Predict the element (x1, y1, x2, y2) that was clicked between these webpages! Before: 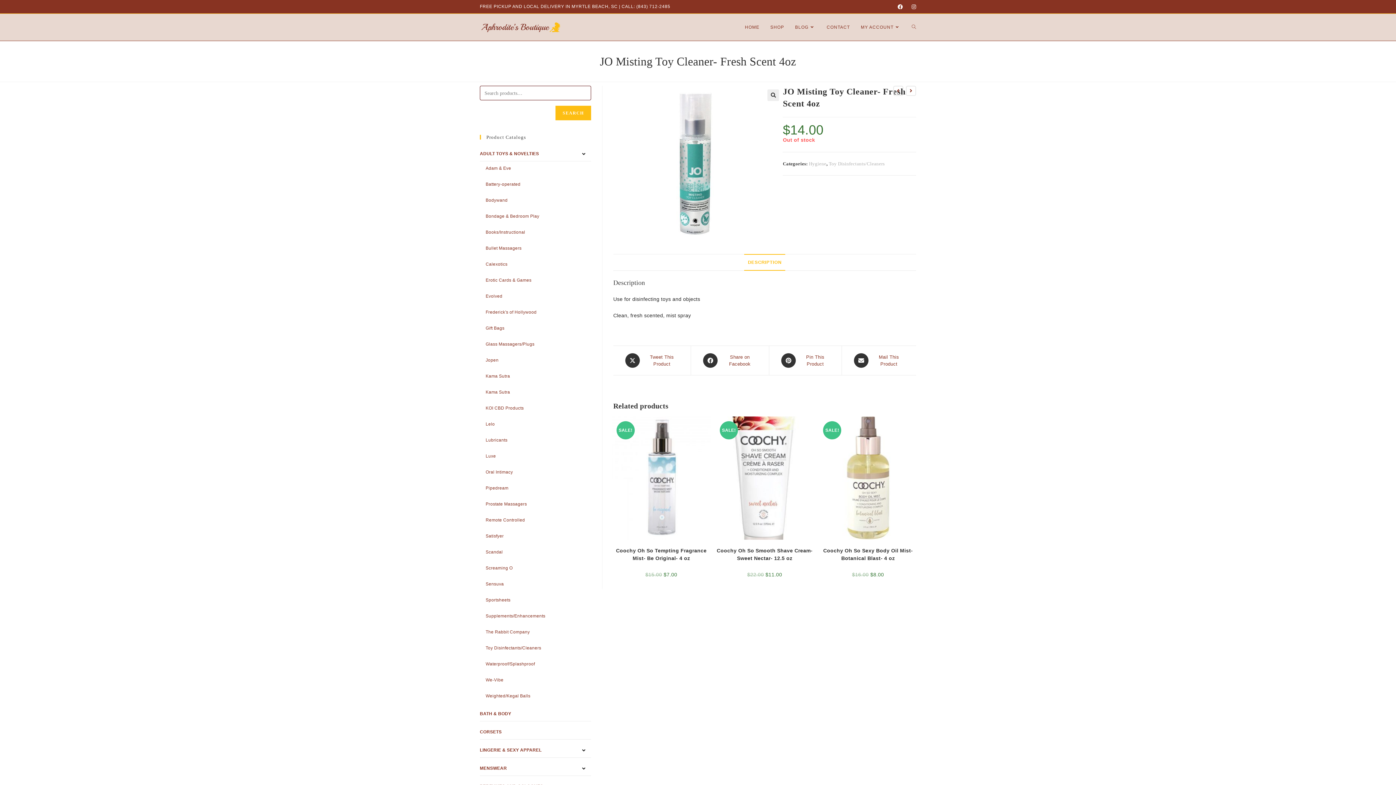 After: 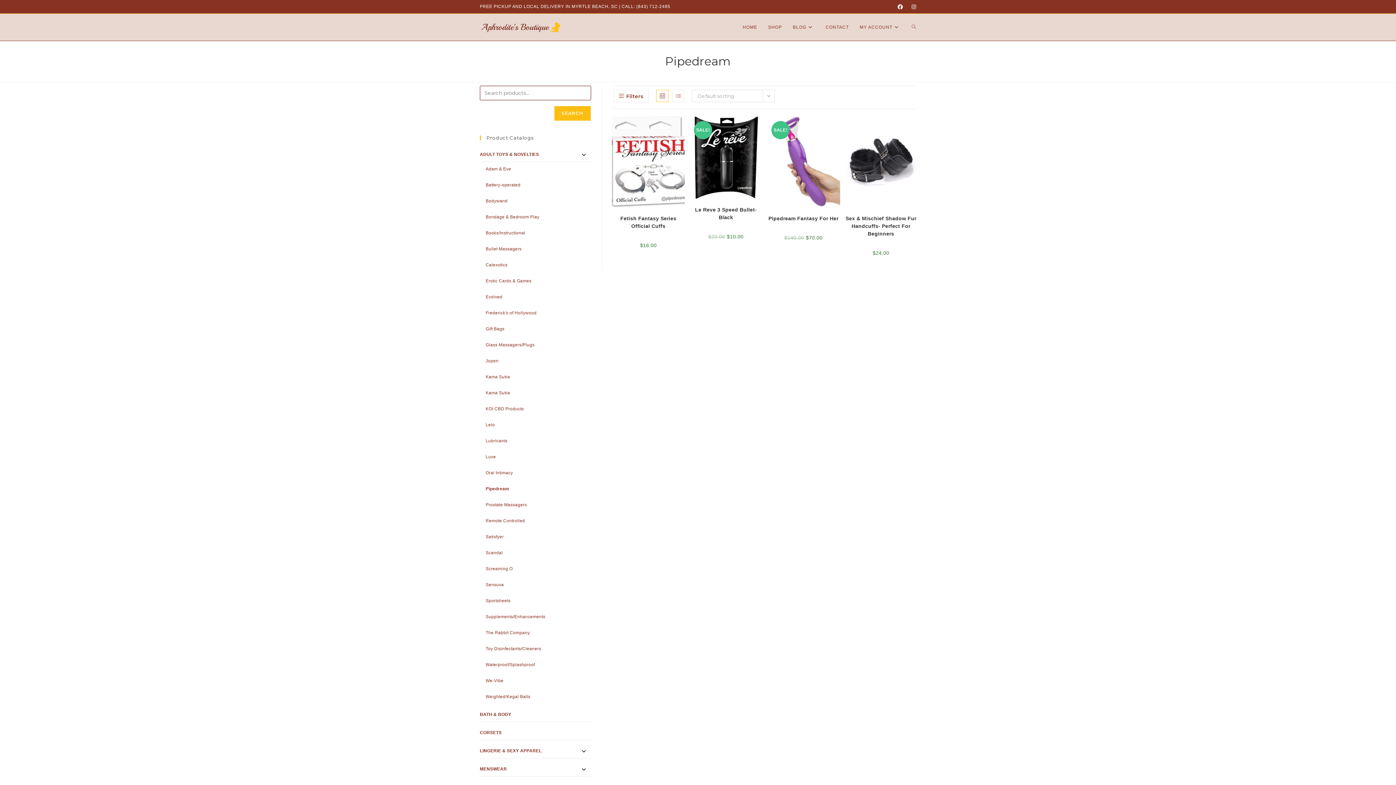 Action: label: Pipedream bbox: (485, 481, 591, 495)